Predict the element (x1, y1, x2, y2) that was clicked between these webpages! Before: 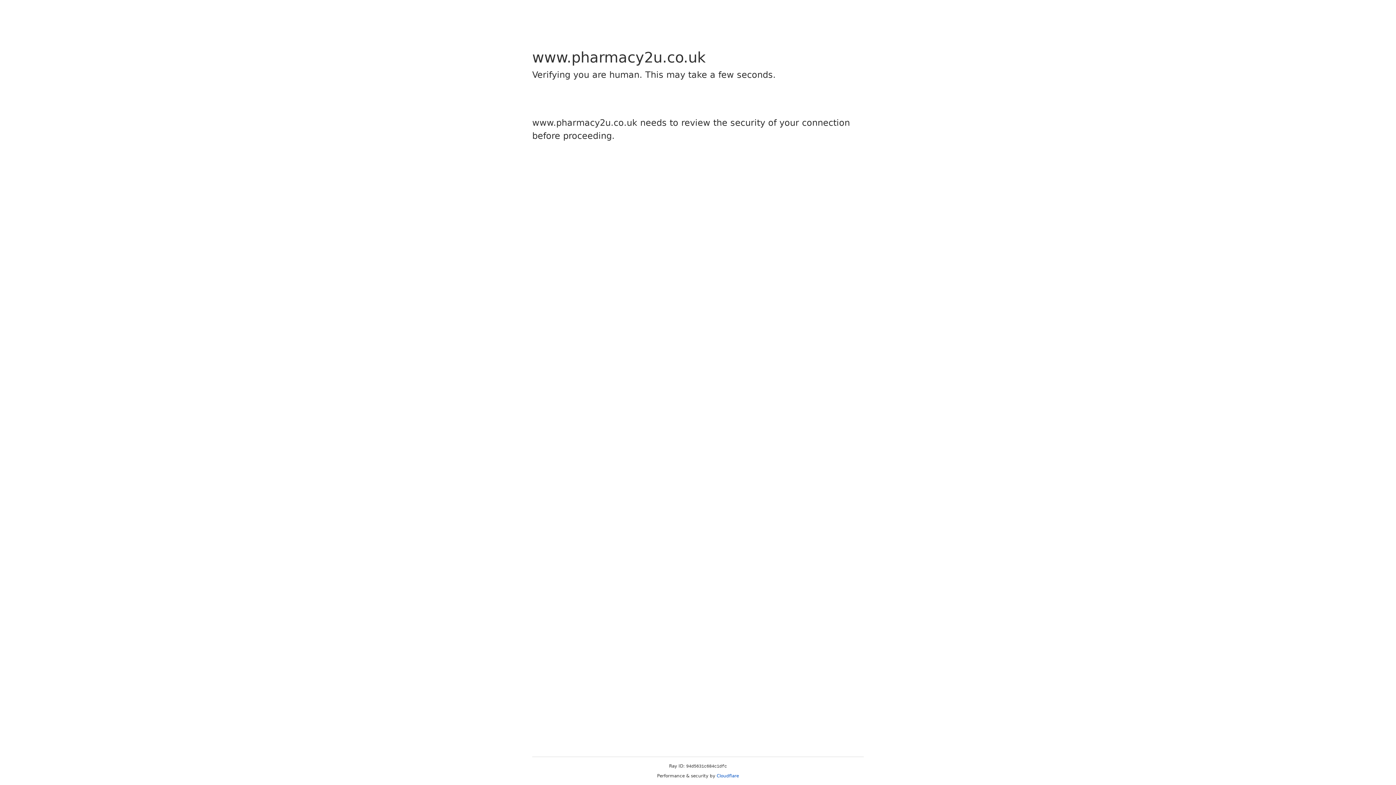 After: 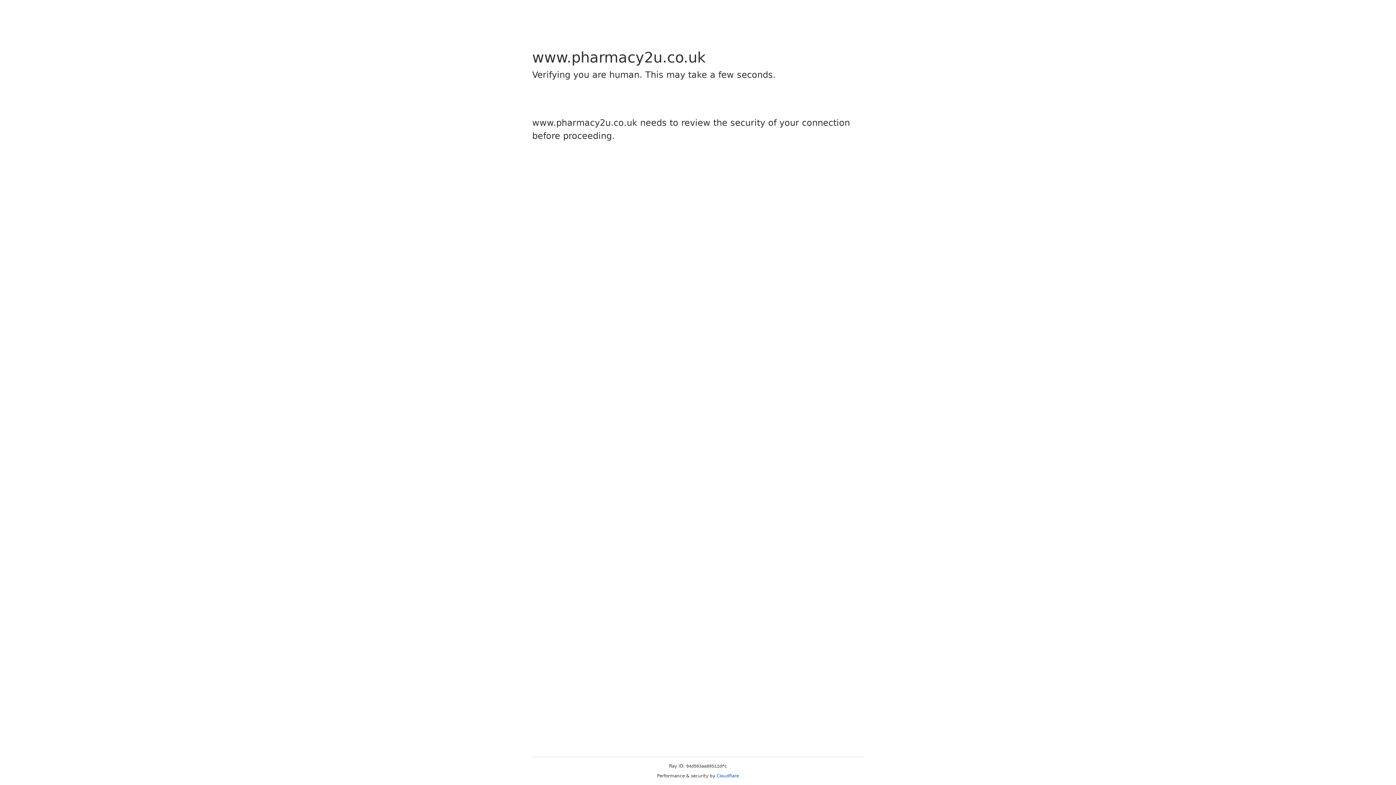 Action: bbox: (716, 773, 739, 778) label: Cloudflare